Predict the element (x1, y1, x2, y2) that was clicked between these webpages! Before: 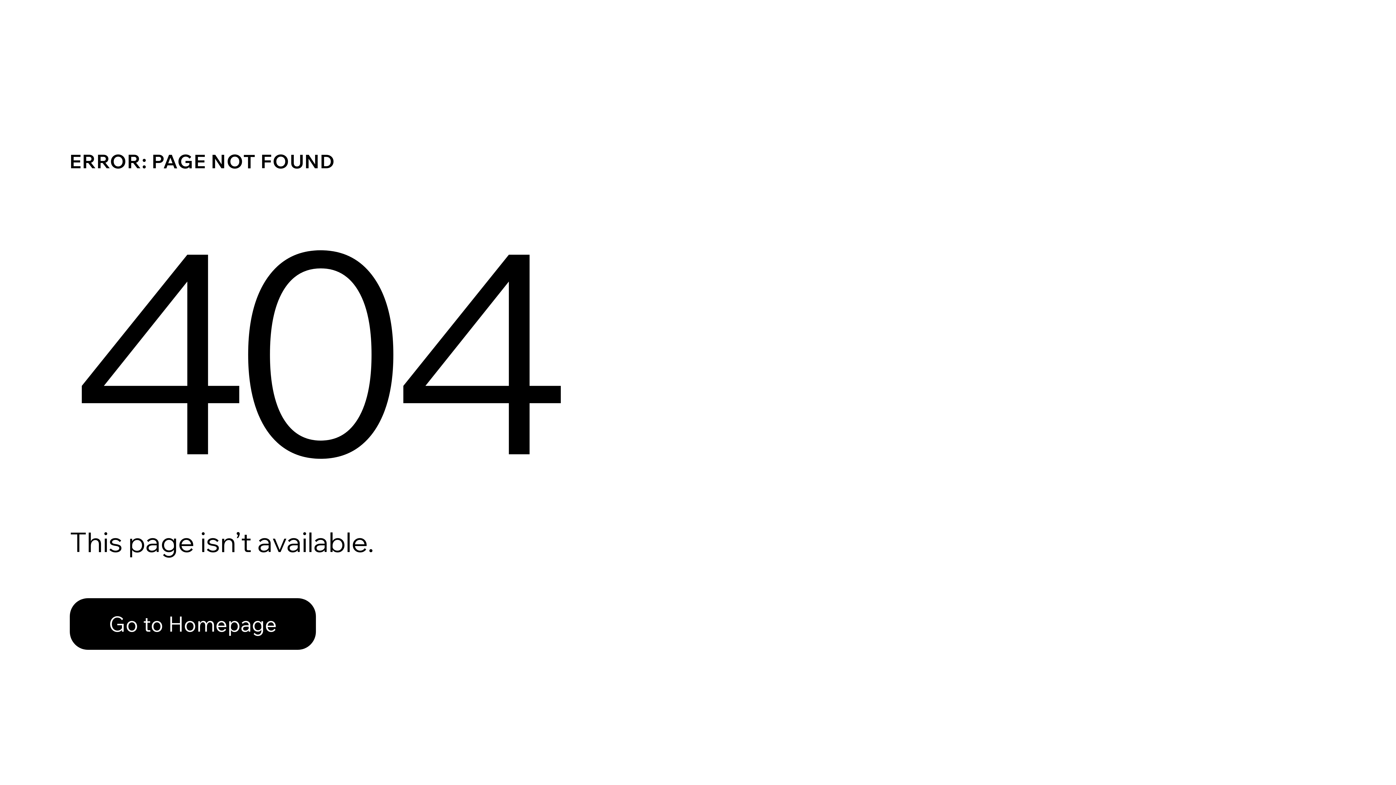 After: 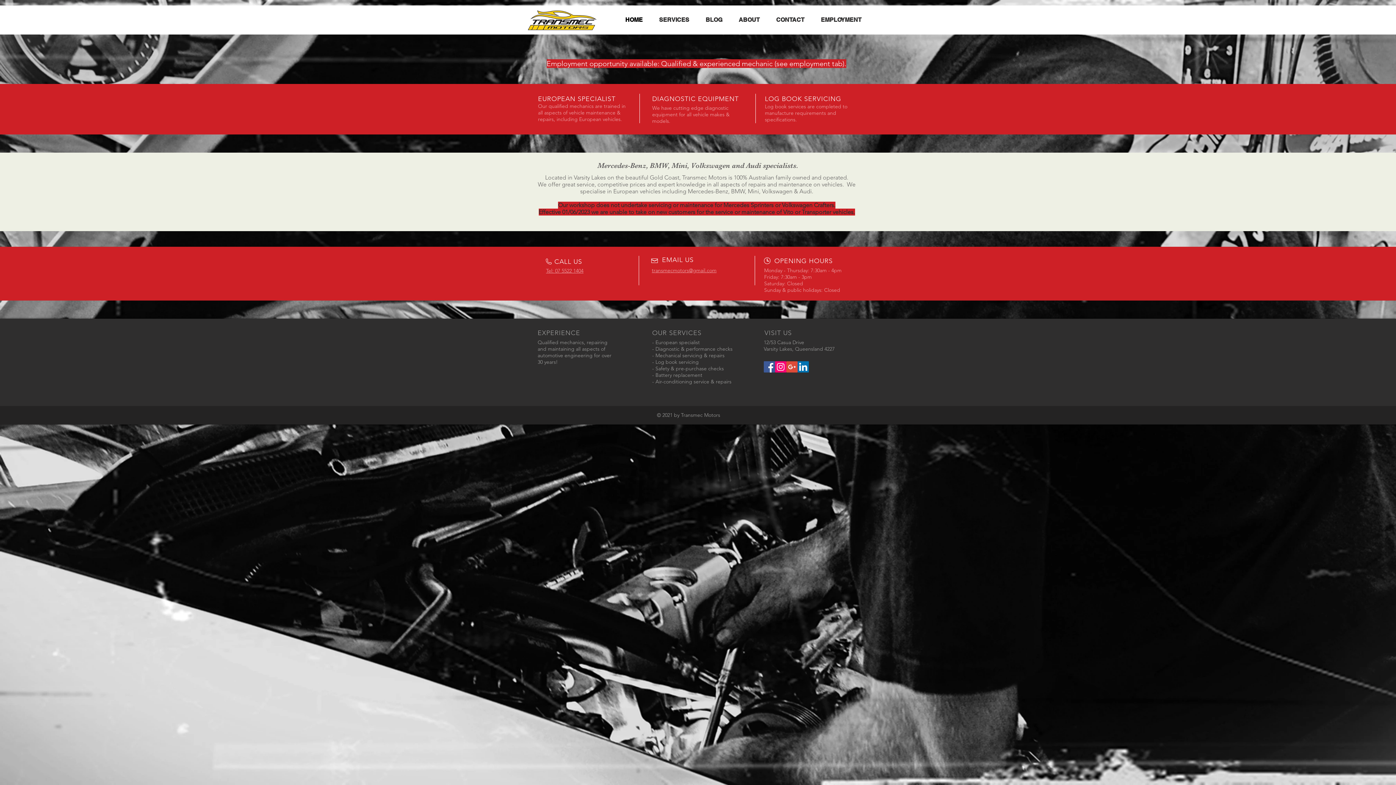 Action: label: Go to Homepage bbox: (69, 582, 768, 659)